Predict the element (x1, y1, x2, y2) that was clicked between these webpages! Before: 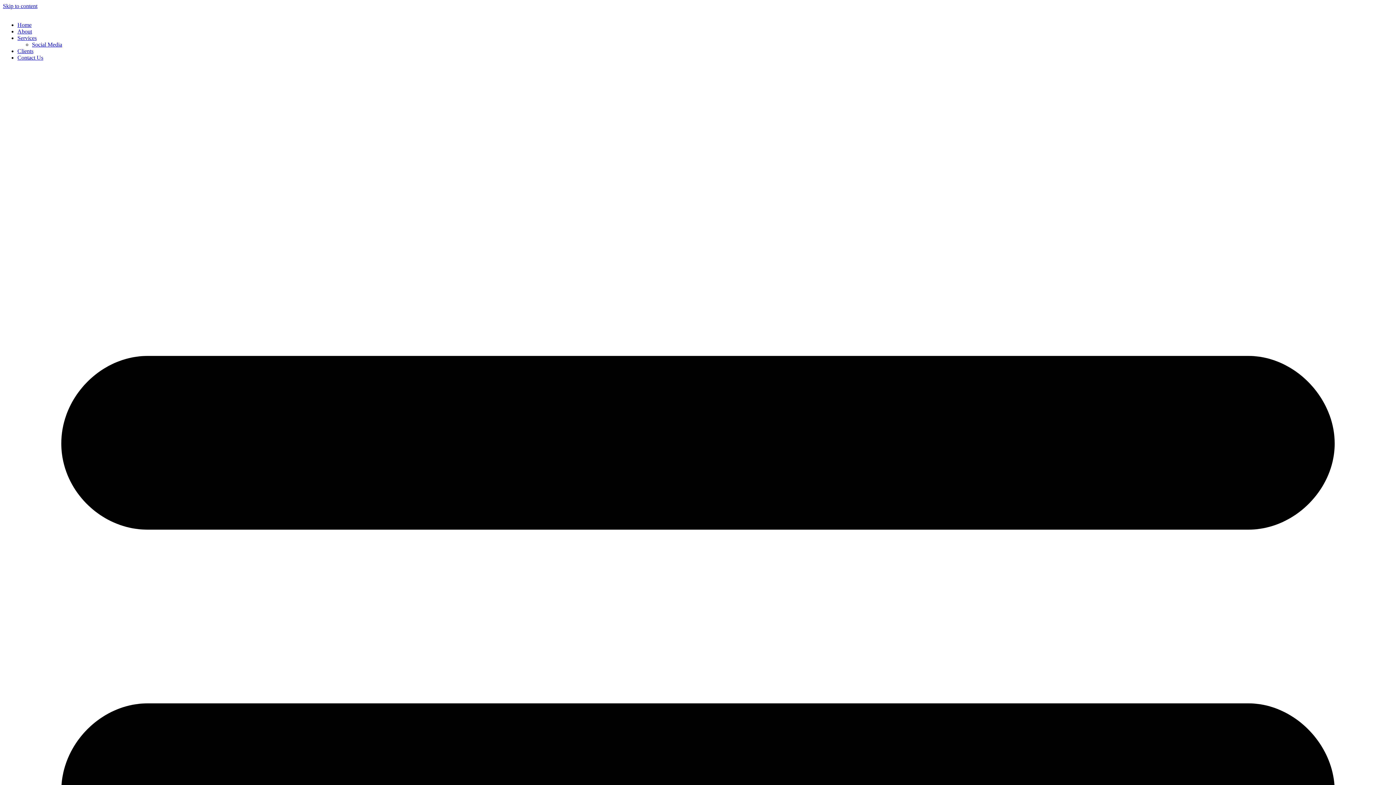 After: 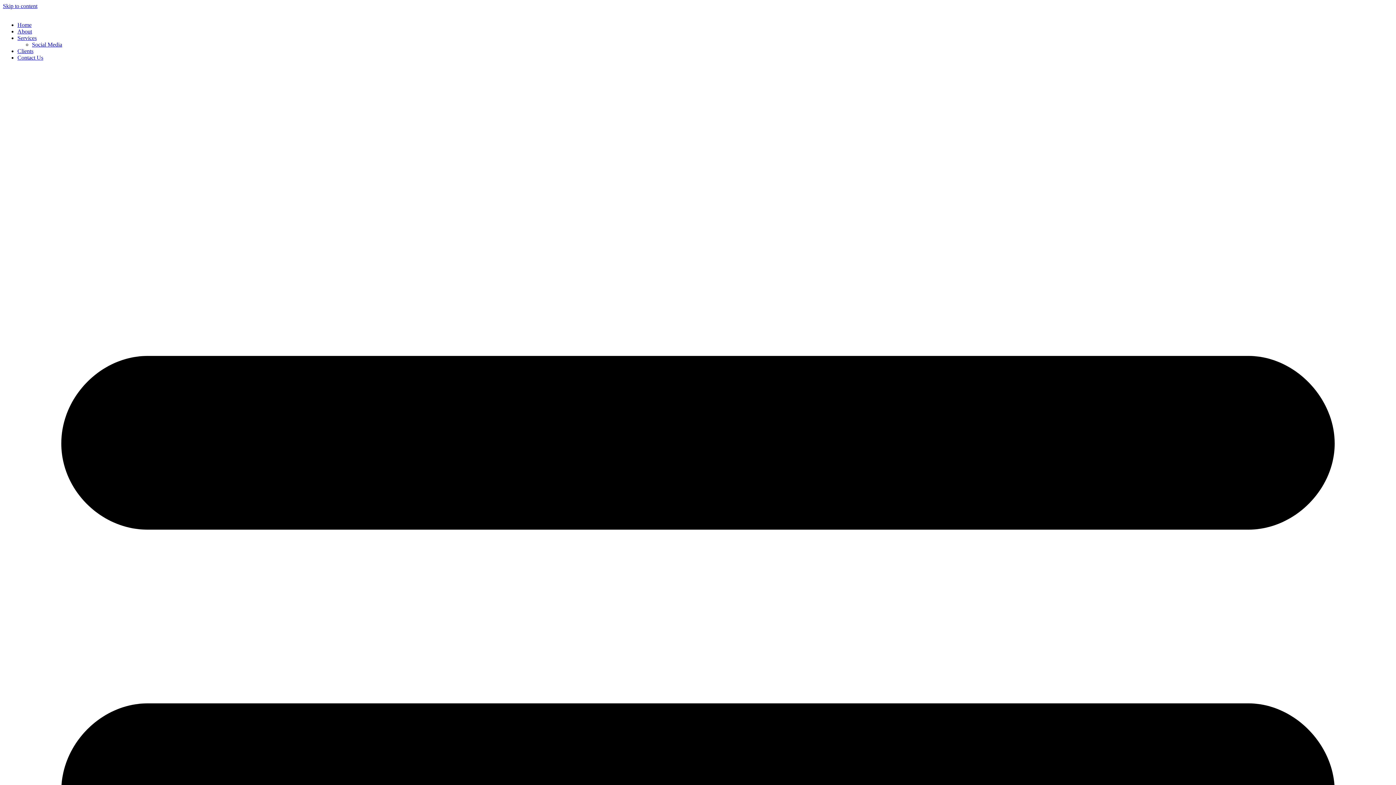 Action: bbox: (17, 28, 32, 34) label: About